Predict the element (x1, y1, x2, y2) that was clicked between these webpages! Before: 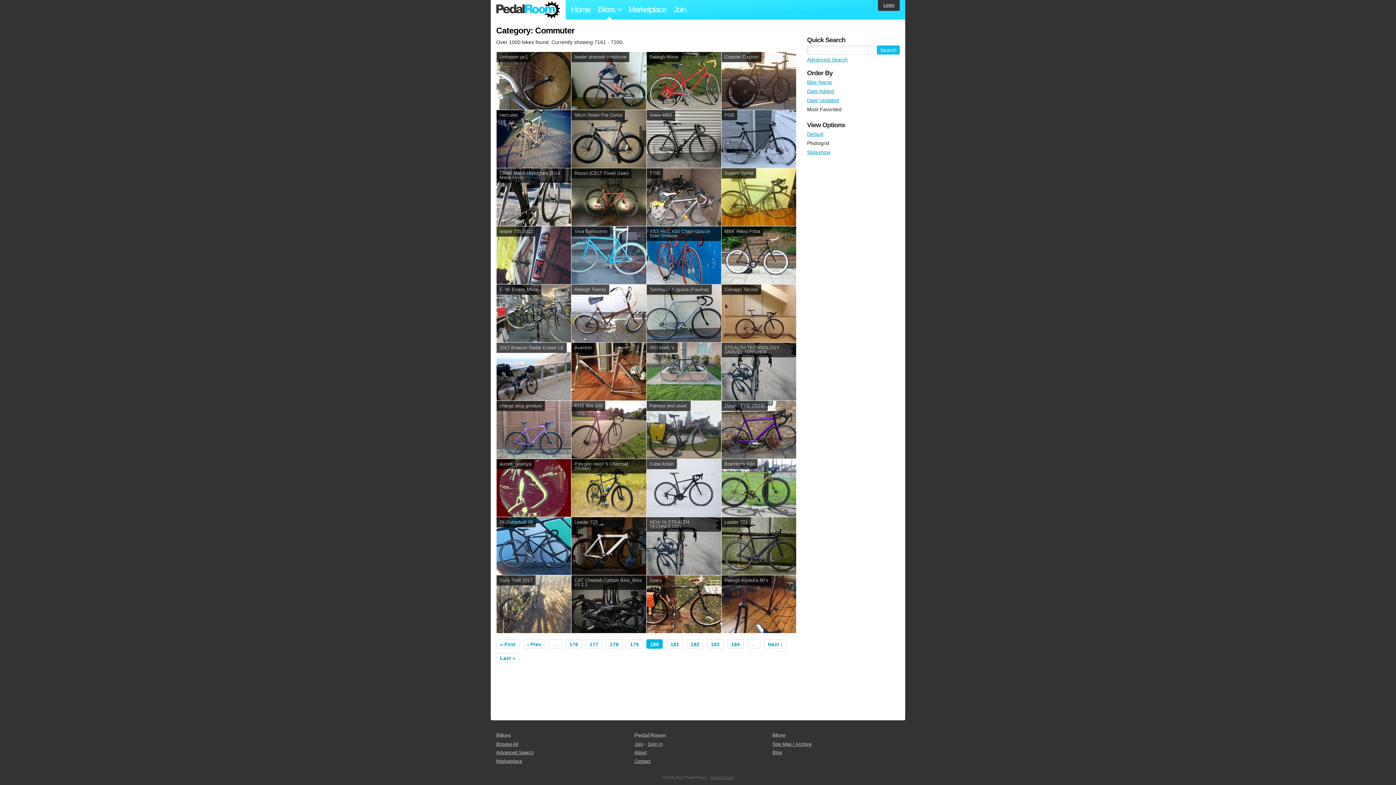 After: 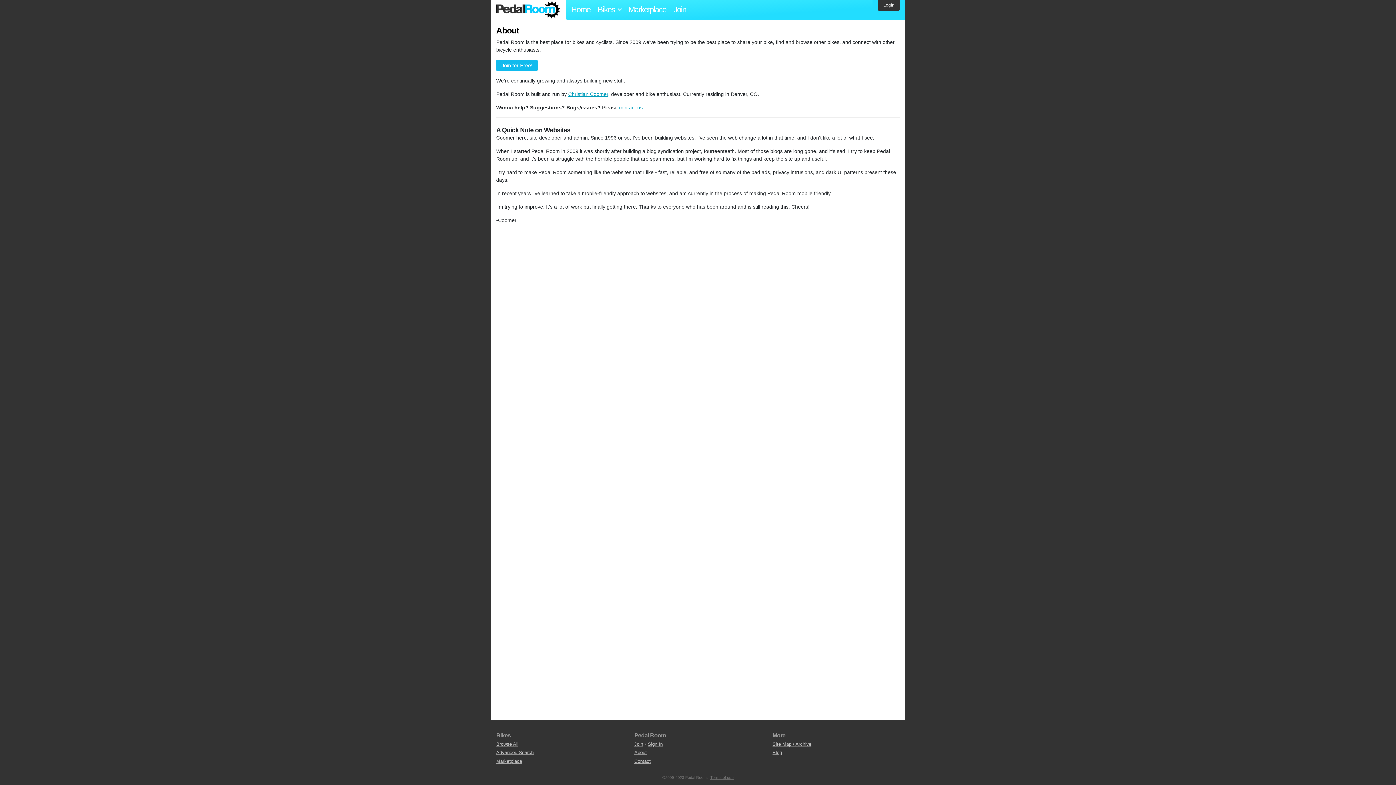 Action: bbox: (634, 750, 646, 755) label: About